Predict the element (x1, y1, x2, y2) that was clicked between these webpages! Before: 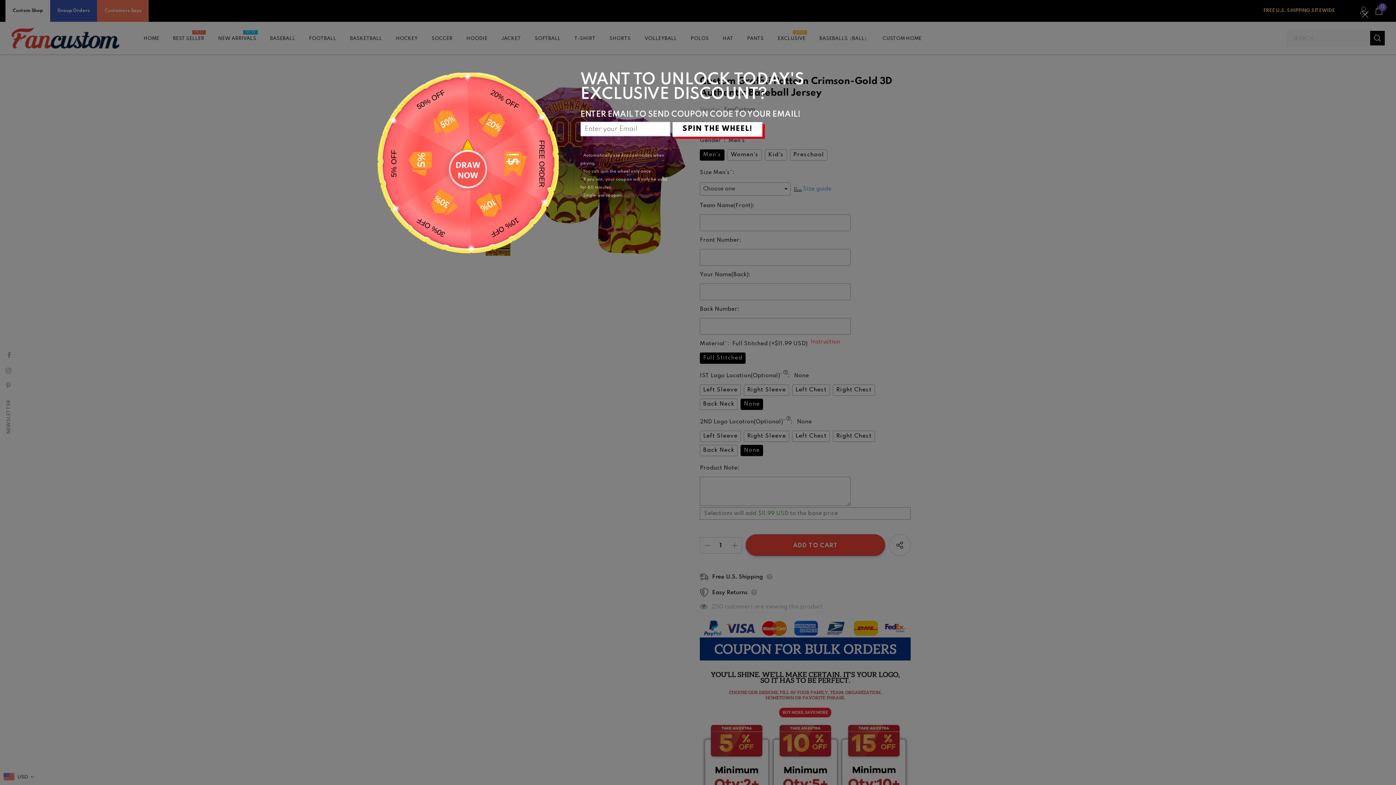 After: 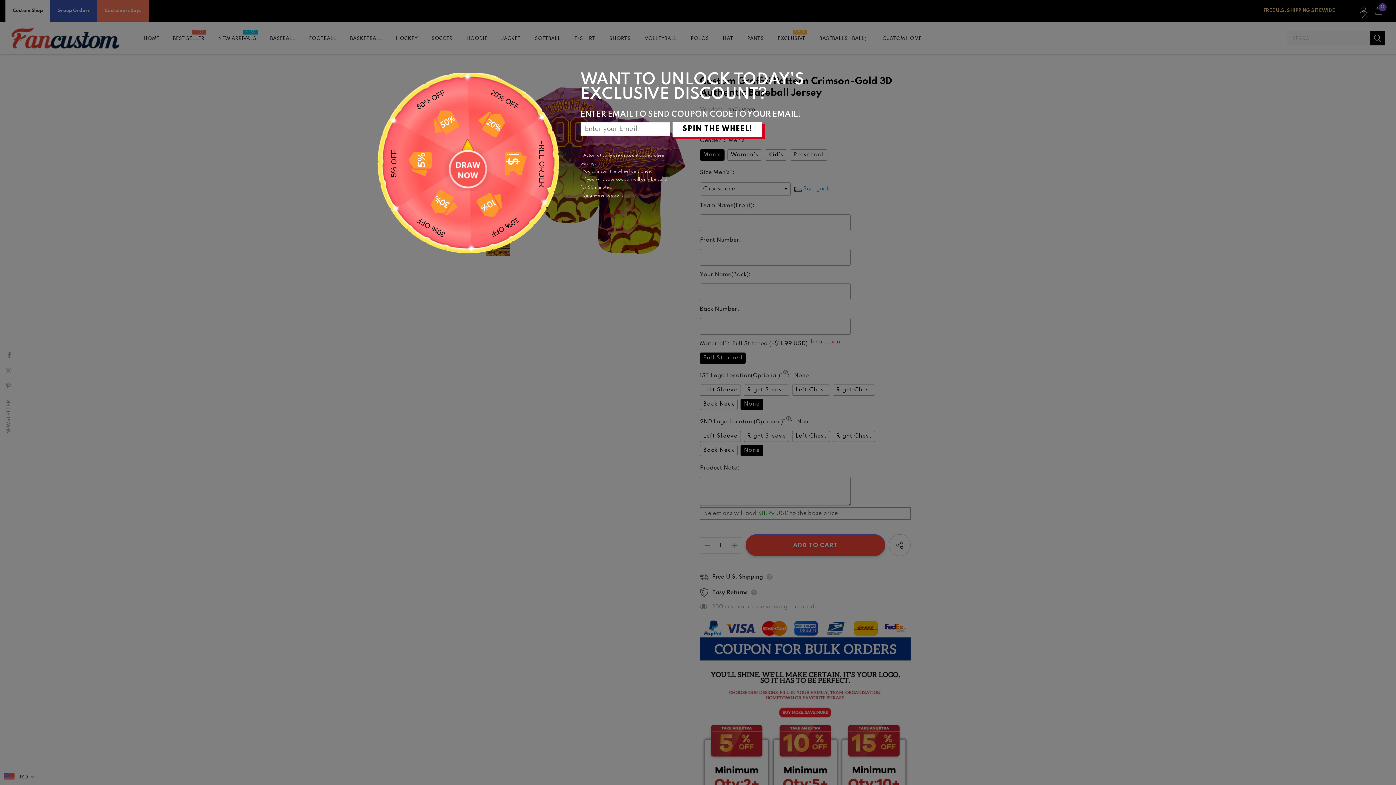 Action: bbox: (672, 122, 762, 136) label: SPIN THE WHEEL!